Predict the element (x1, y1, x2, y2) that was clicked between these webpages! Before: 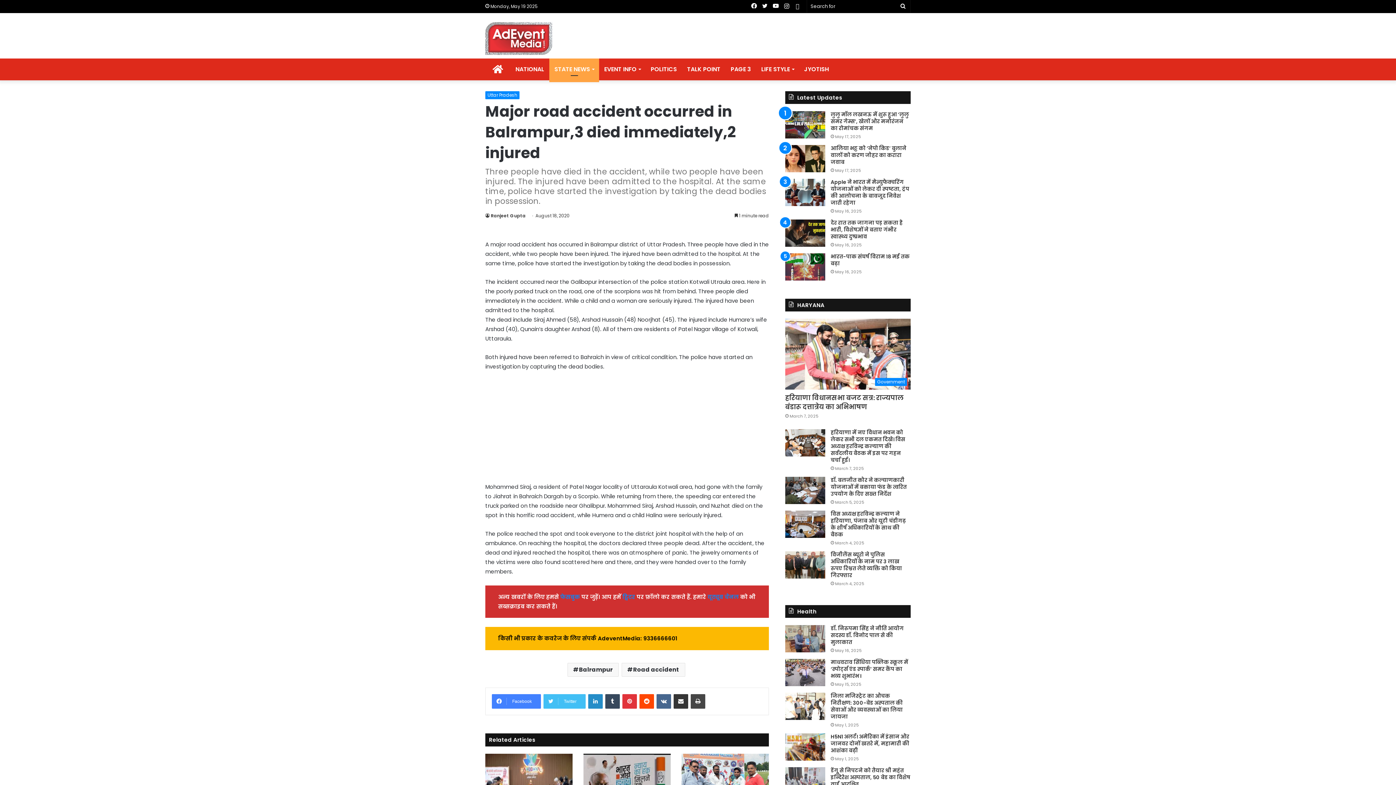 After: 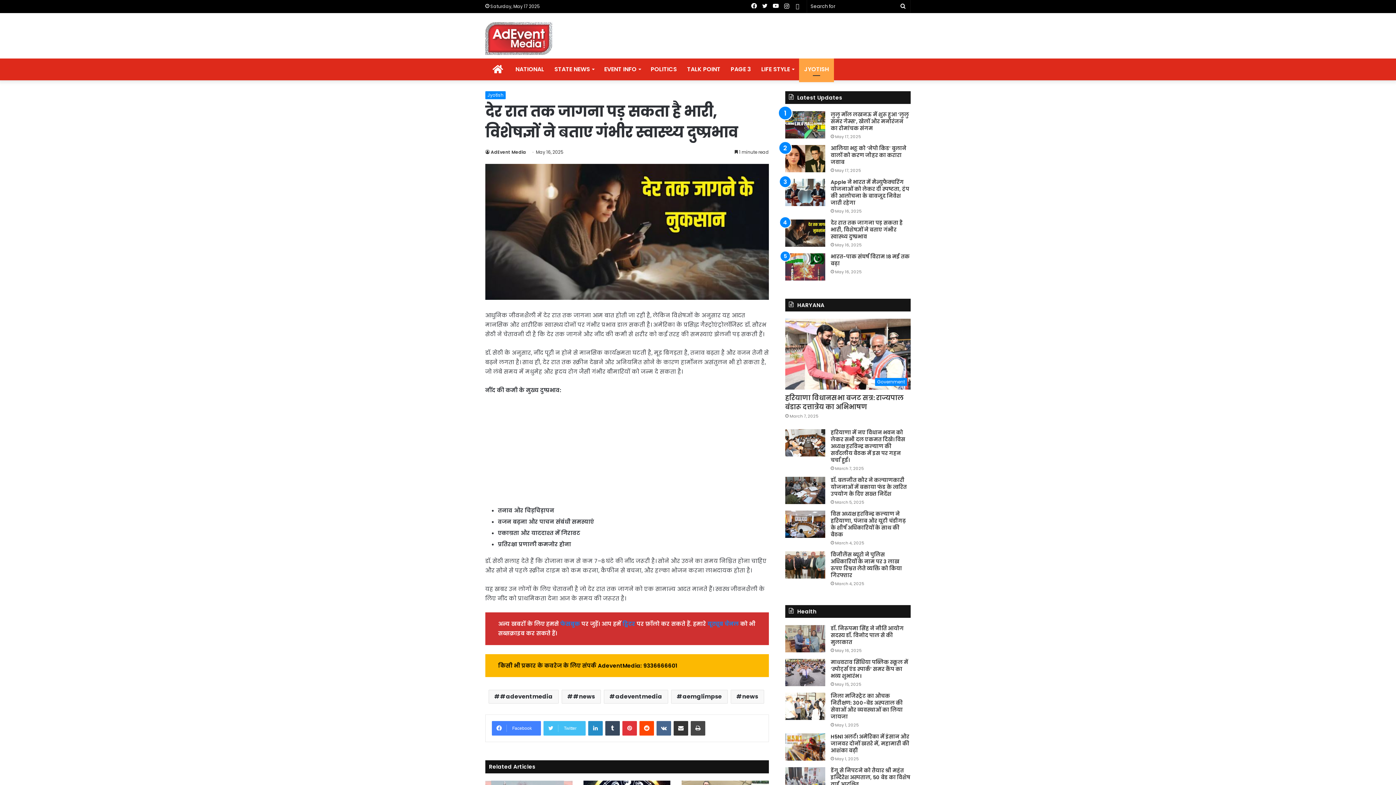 Action: bbox: (785, 219, 825, 246) label: देर रात तक जागना पड़ सकता है भारी, विशेषज्ञों ने बताए गंभीर स्वास्थ्य दुष्प्रभाव